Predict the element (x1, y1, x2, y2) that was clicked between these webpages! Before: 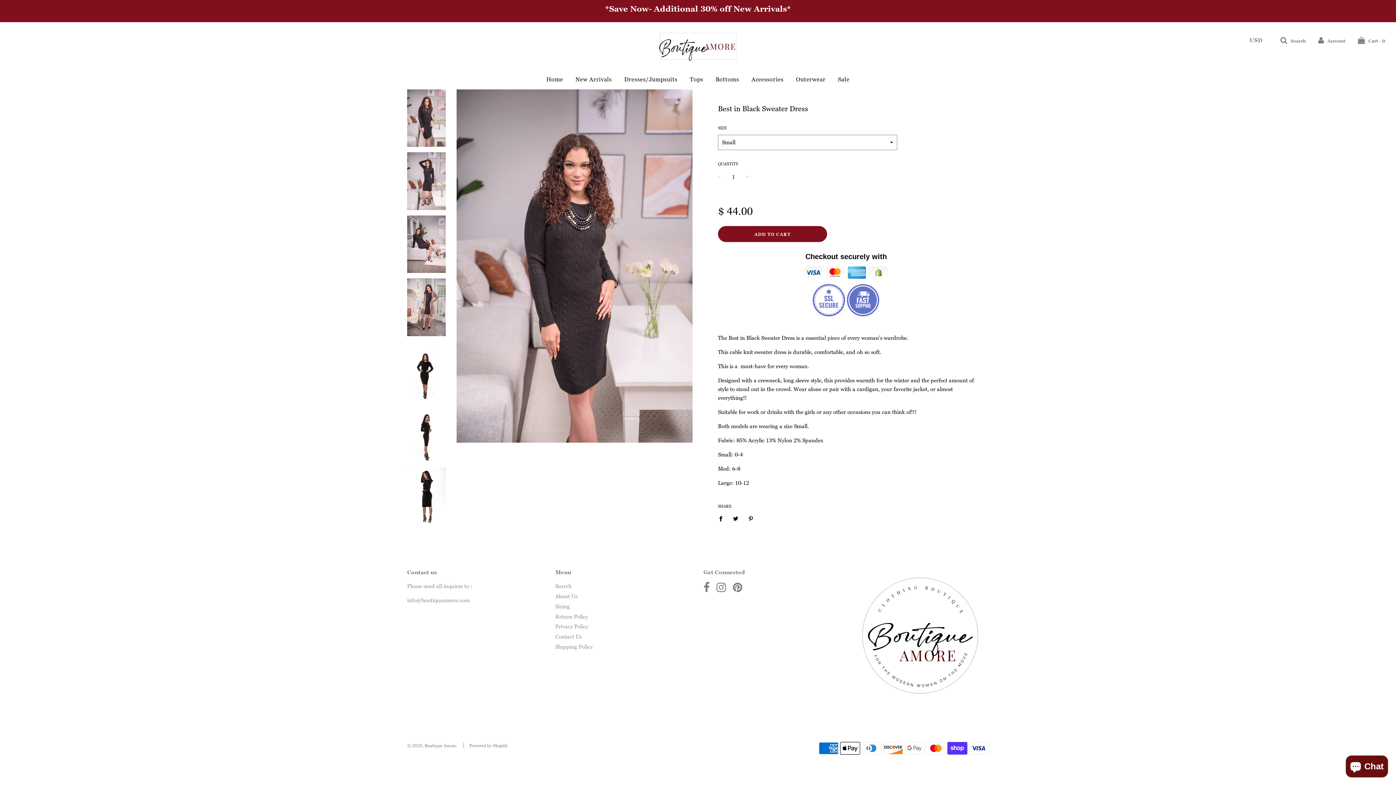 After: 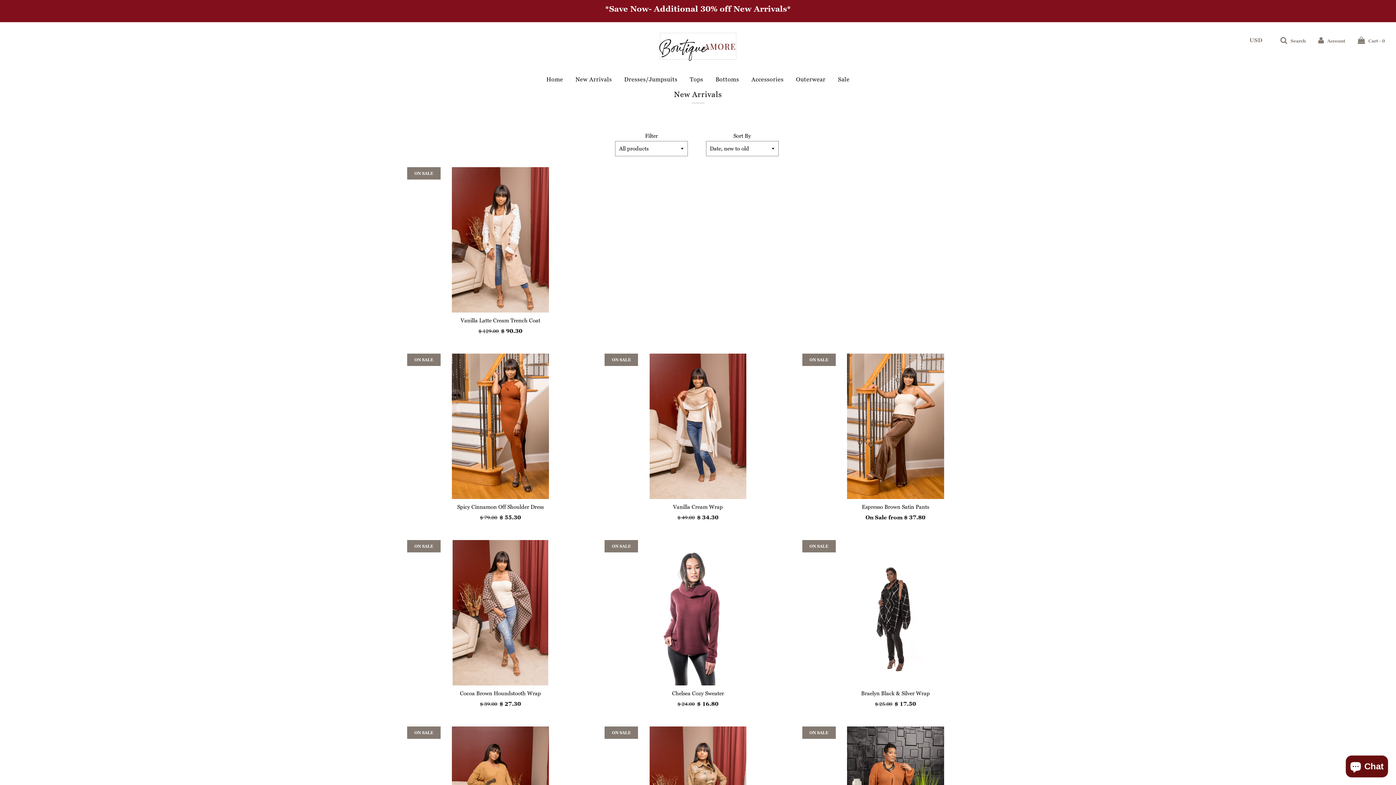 Action: label: New Arrivals bbox: (570, 71, 617, 87)